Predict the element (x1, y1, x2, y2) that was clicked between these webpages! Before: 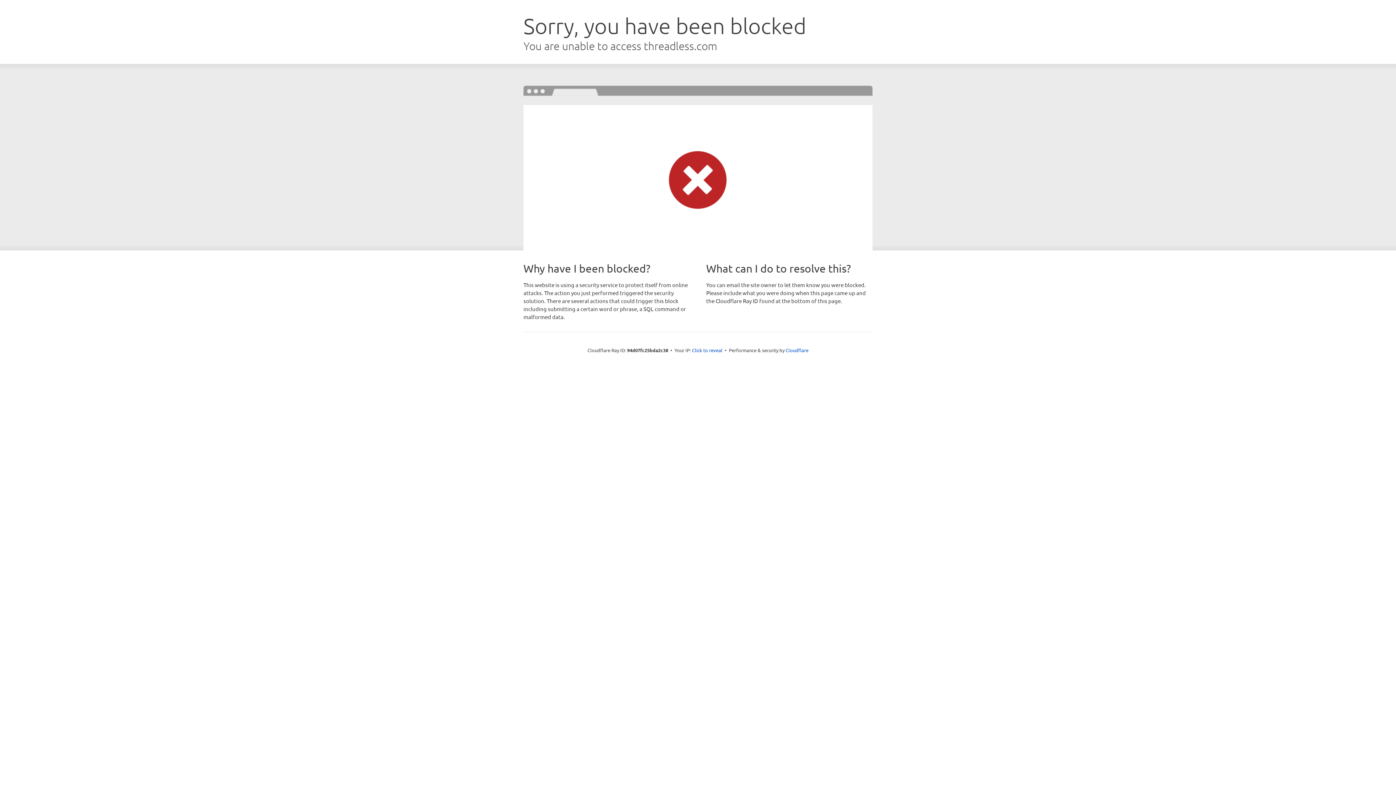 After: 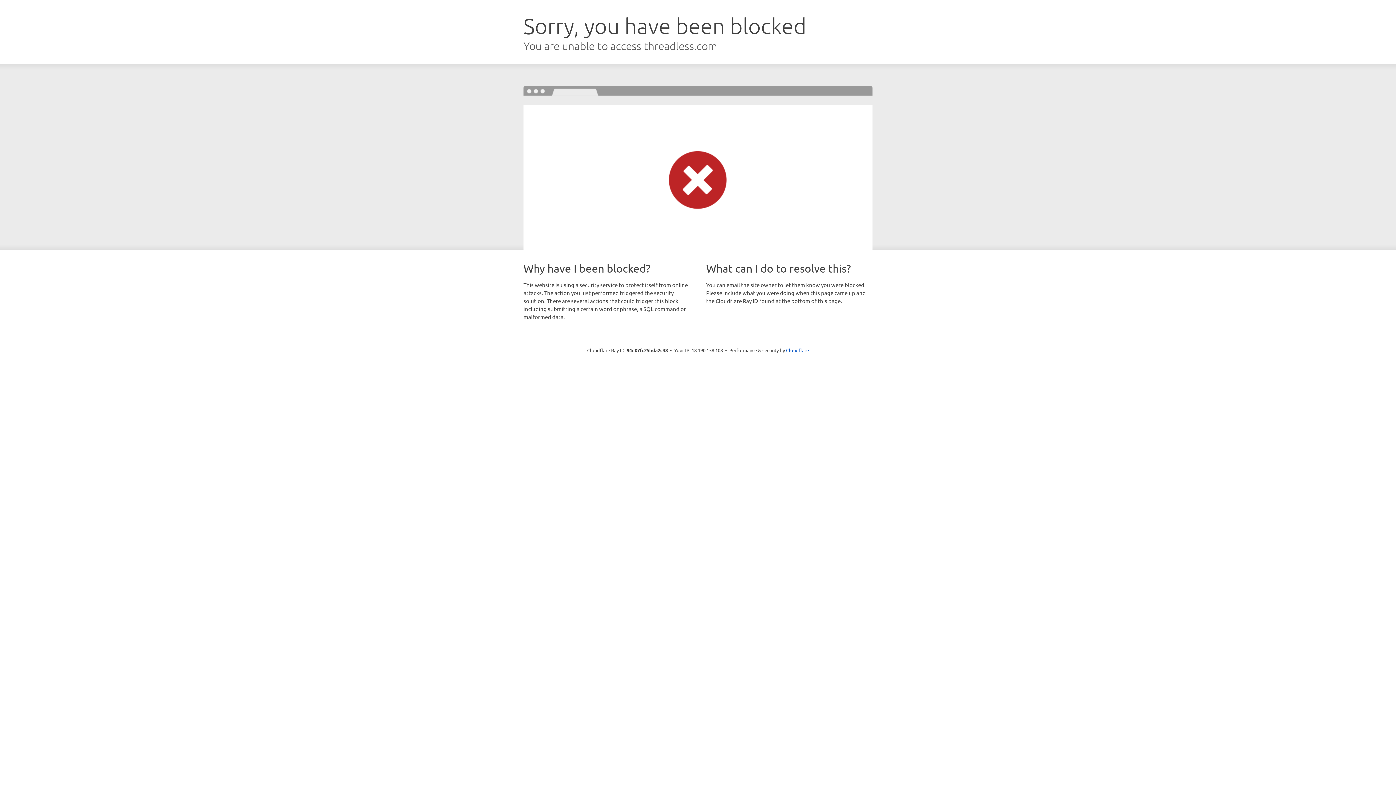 Action: label: Click to reveal bbox: (692, 346, 722, 353)